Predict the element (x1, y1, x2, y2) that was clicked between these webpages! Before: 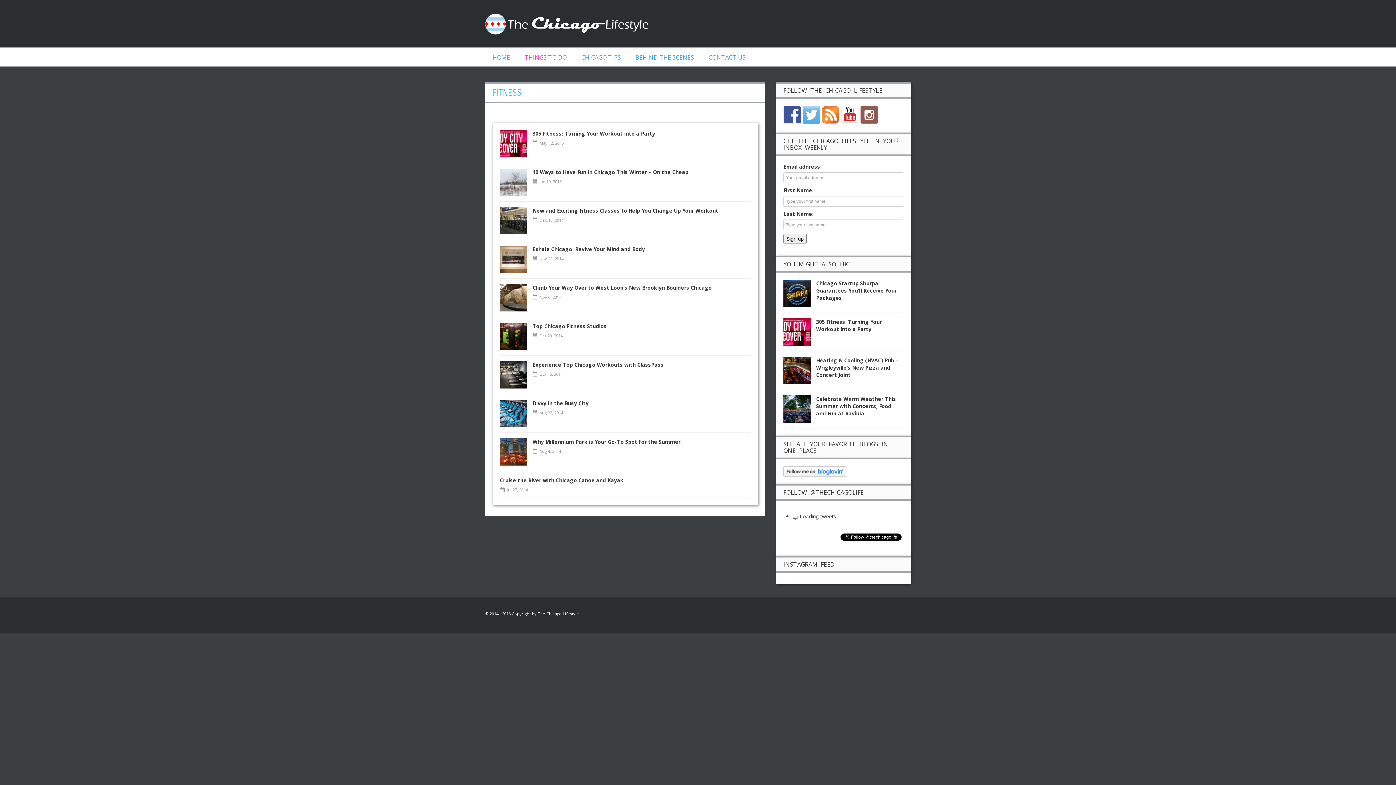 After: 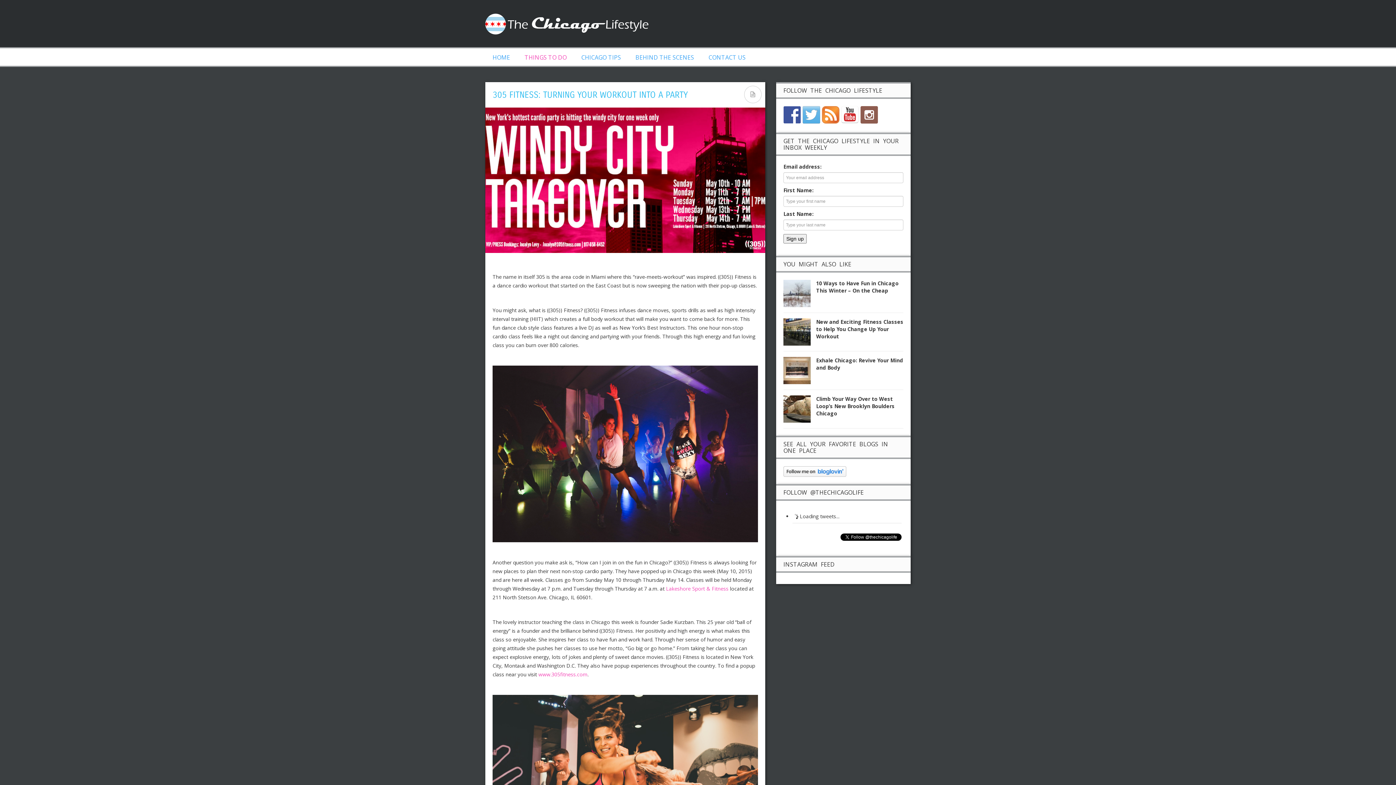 Action: label: 305 Fitness: Turning Your Workout into a Party bbox: (532, 130, 655, 136)